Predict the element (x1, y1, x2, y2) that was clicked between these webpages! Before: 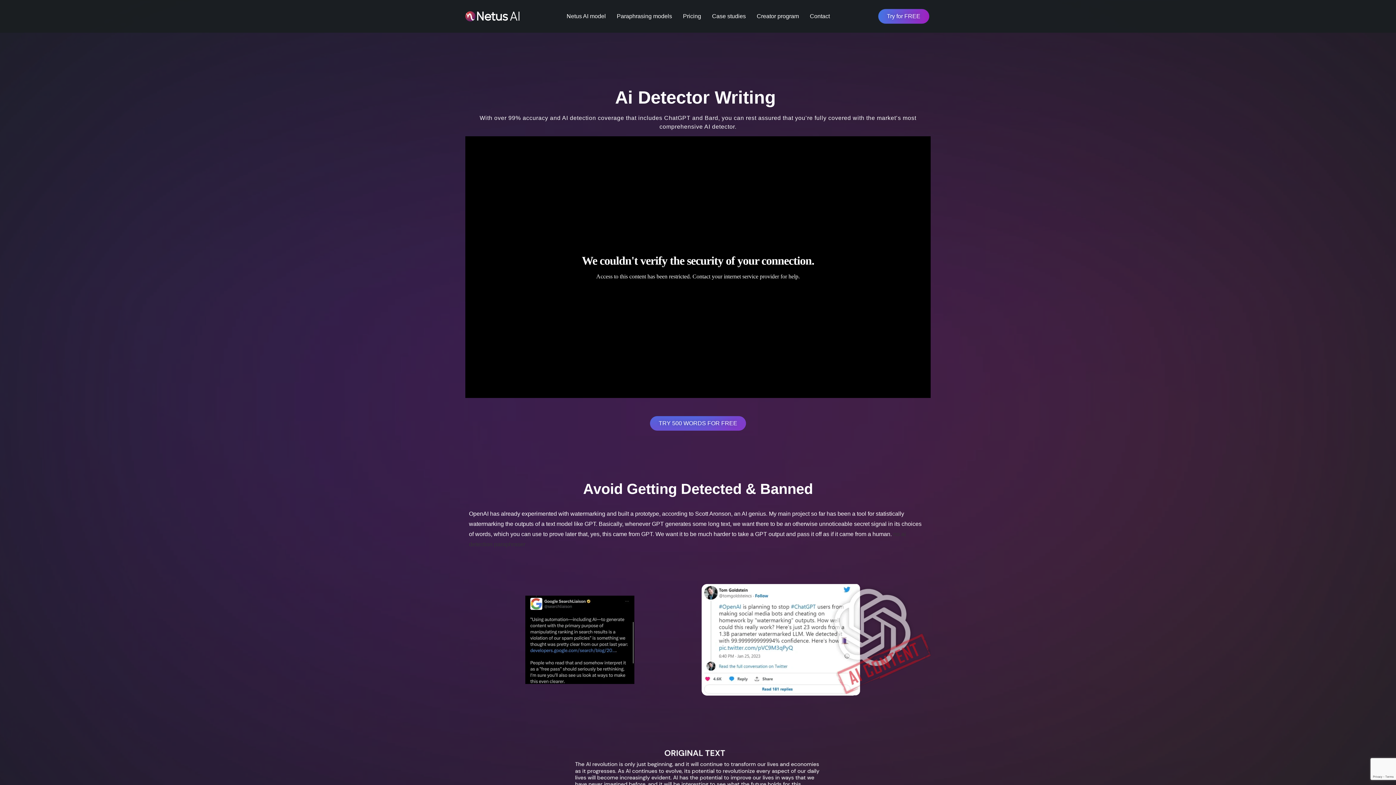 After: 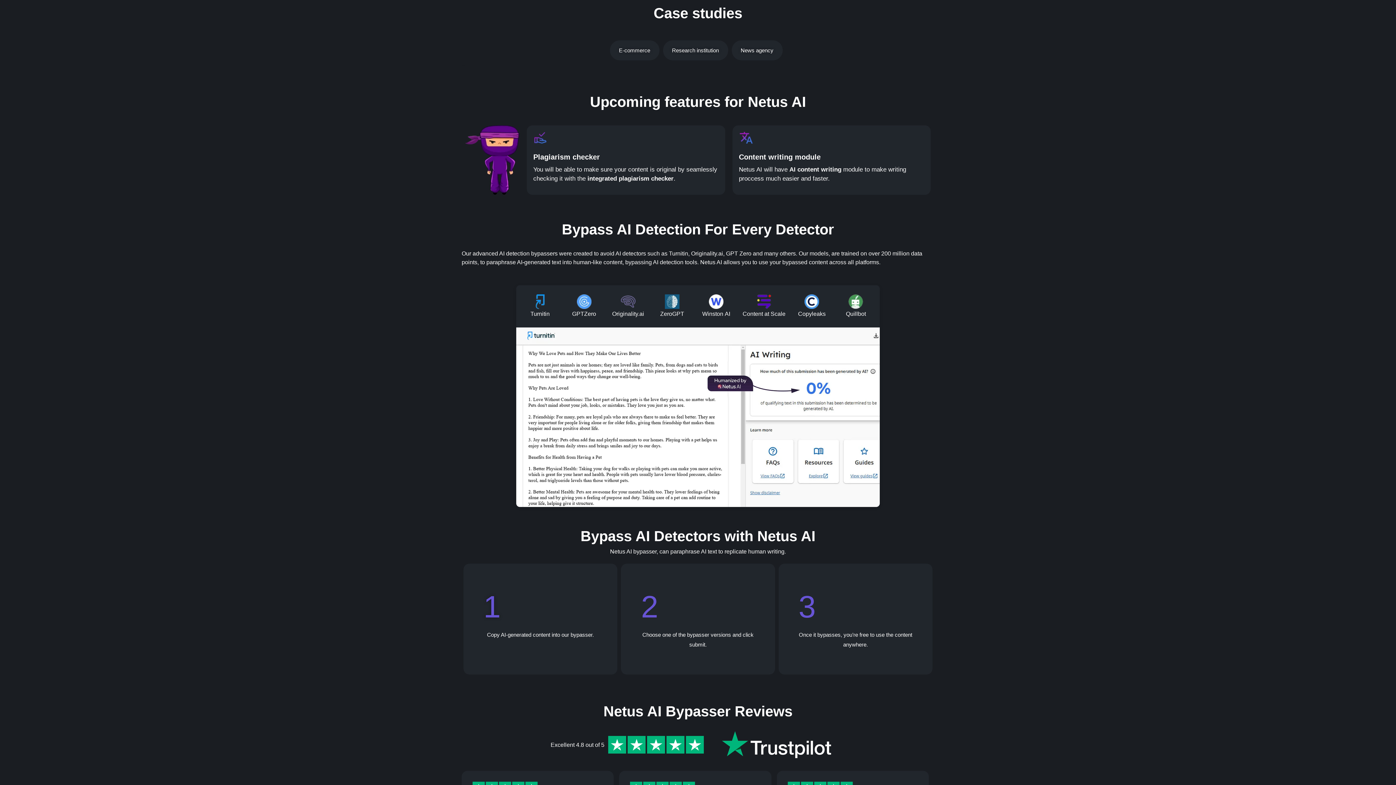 Action: bbox: (706, 8, 751, 24) label: Case studies